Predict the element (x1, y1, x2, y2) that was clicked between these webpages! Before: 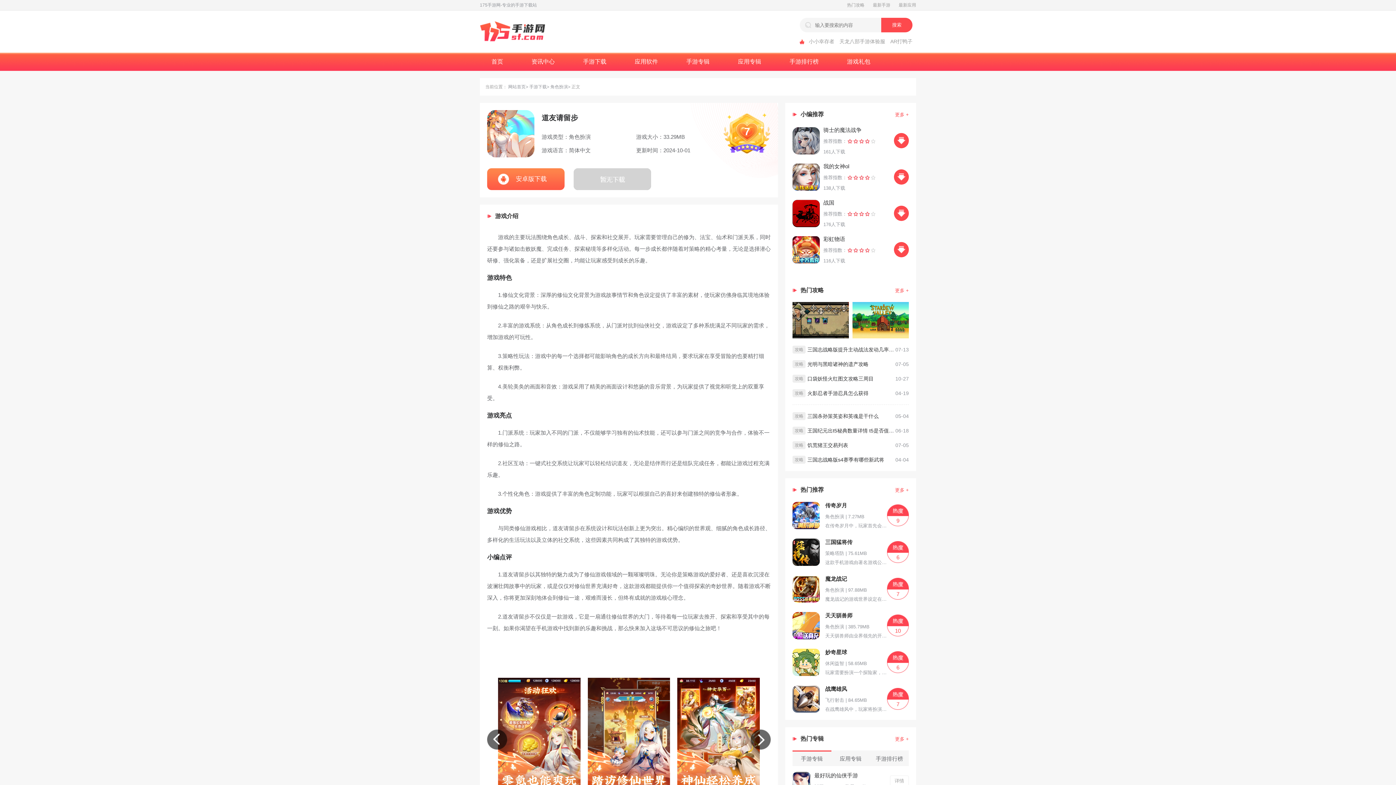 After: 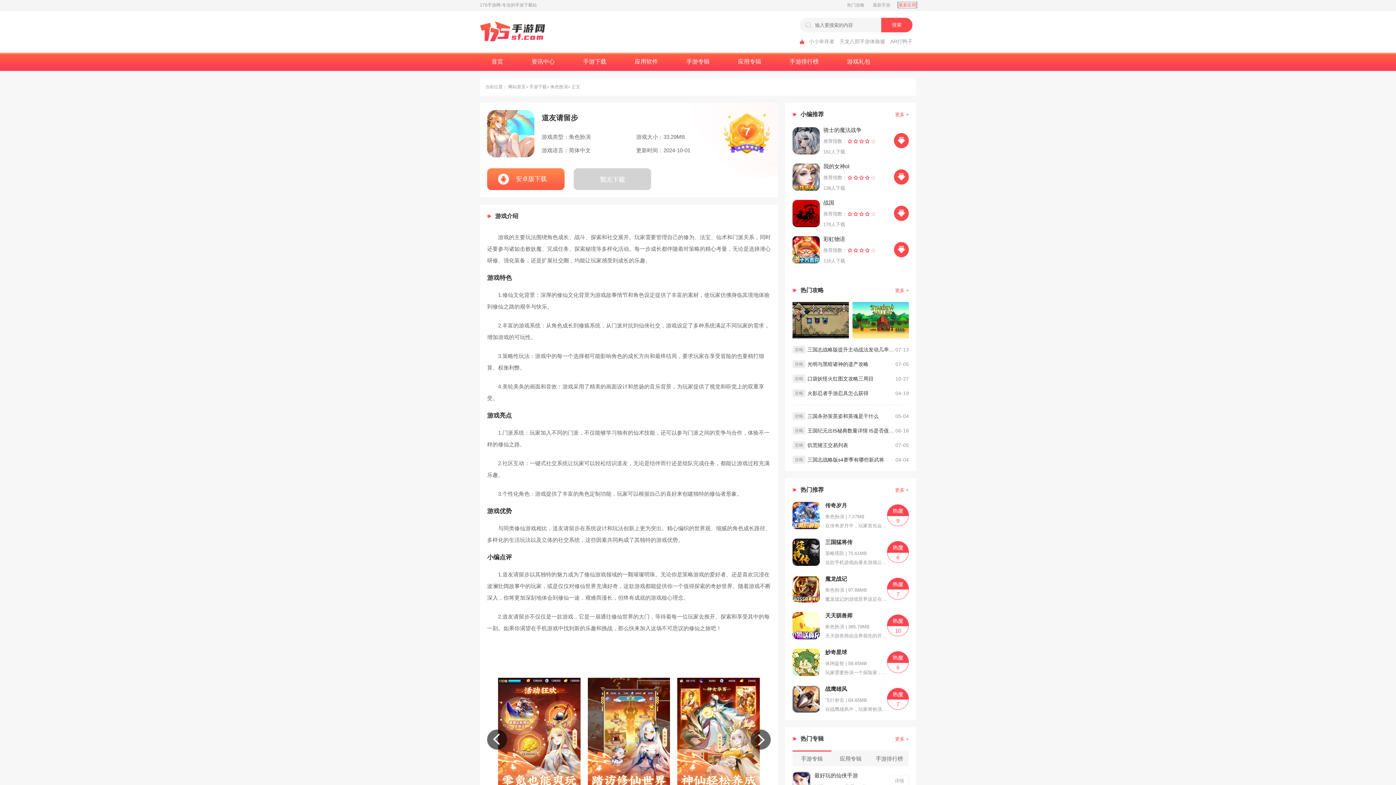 Action: bbox: (898, 2, 916, 7) label: 最新应用